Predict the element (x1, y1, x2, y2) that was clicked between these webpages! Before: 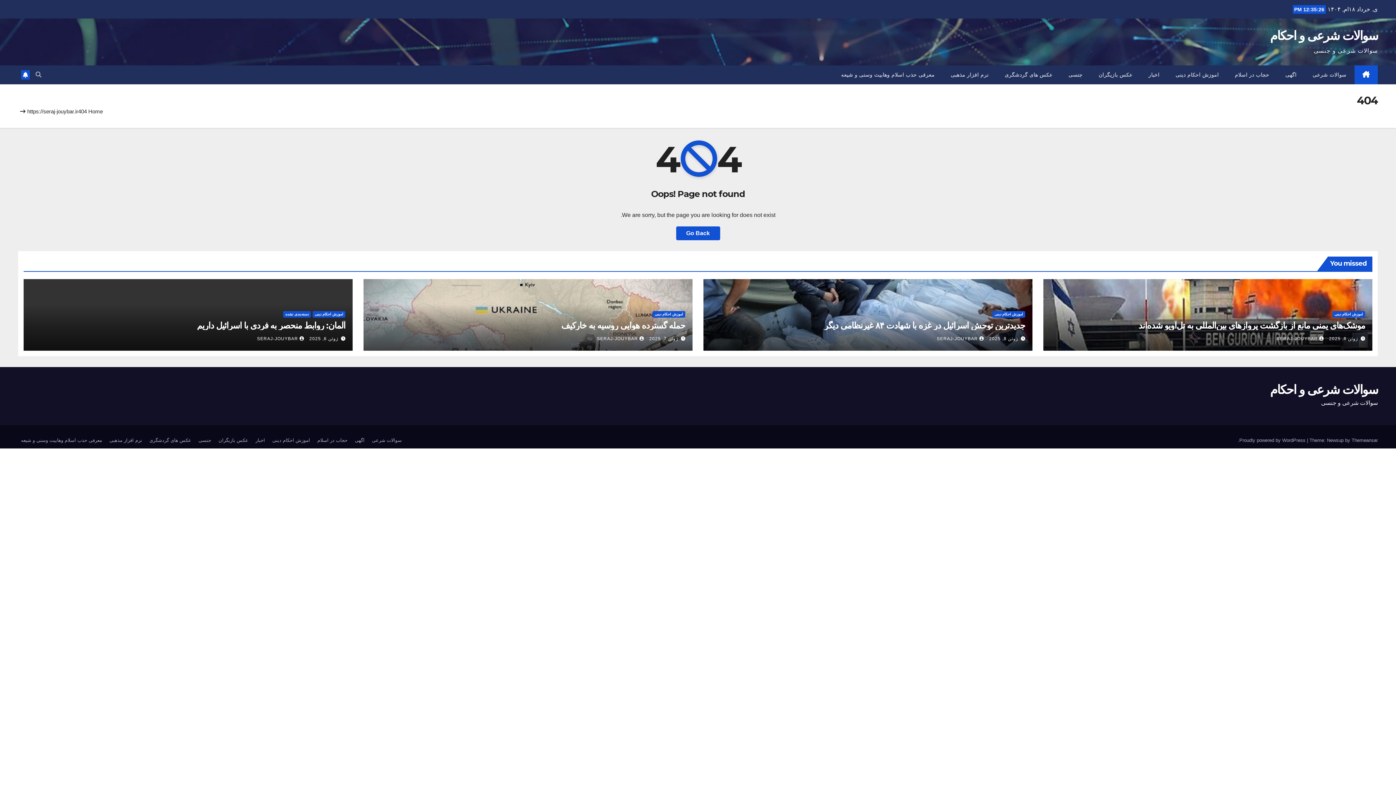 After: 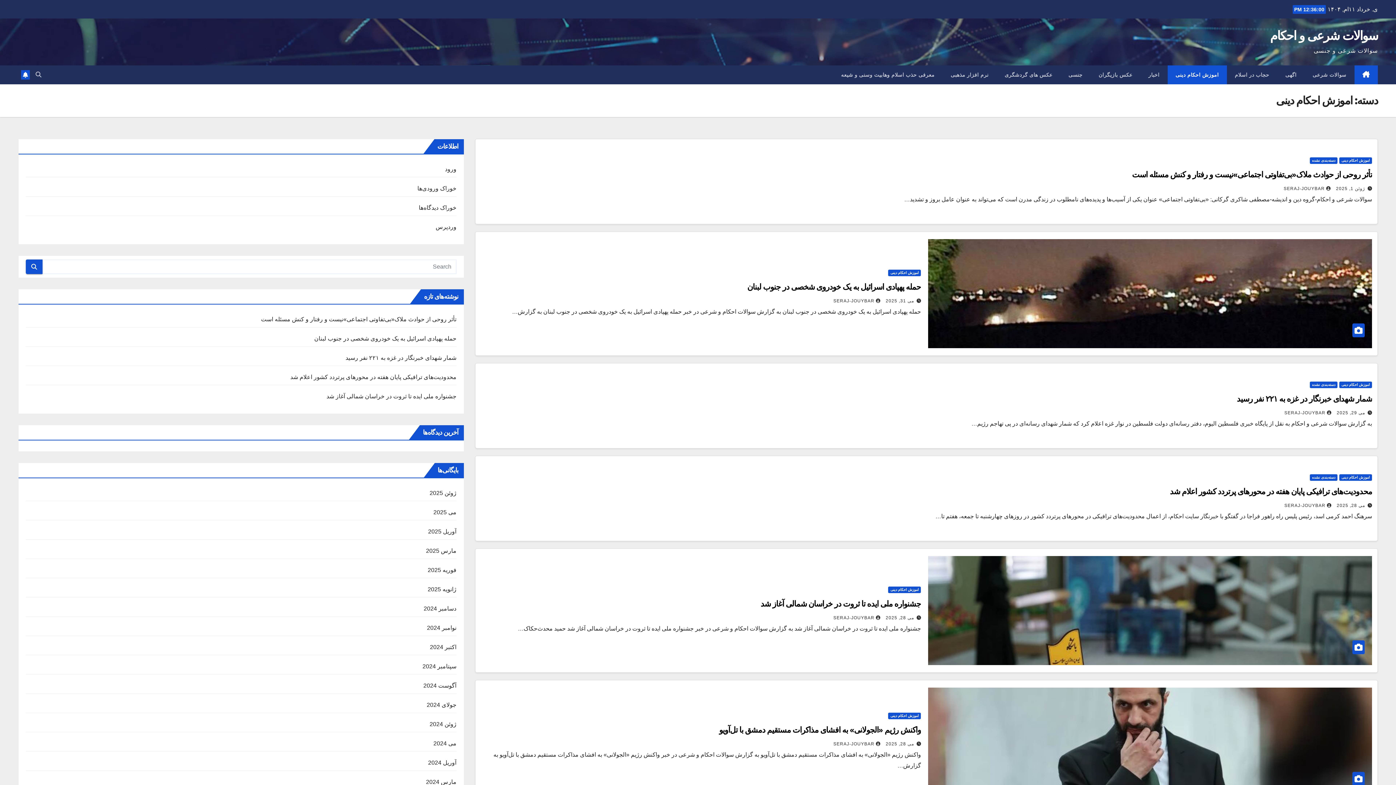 Action: bbox: (1167, 65, 1227, 84) label: اموزش احکام دینی